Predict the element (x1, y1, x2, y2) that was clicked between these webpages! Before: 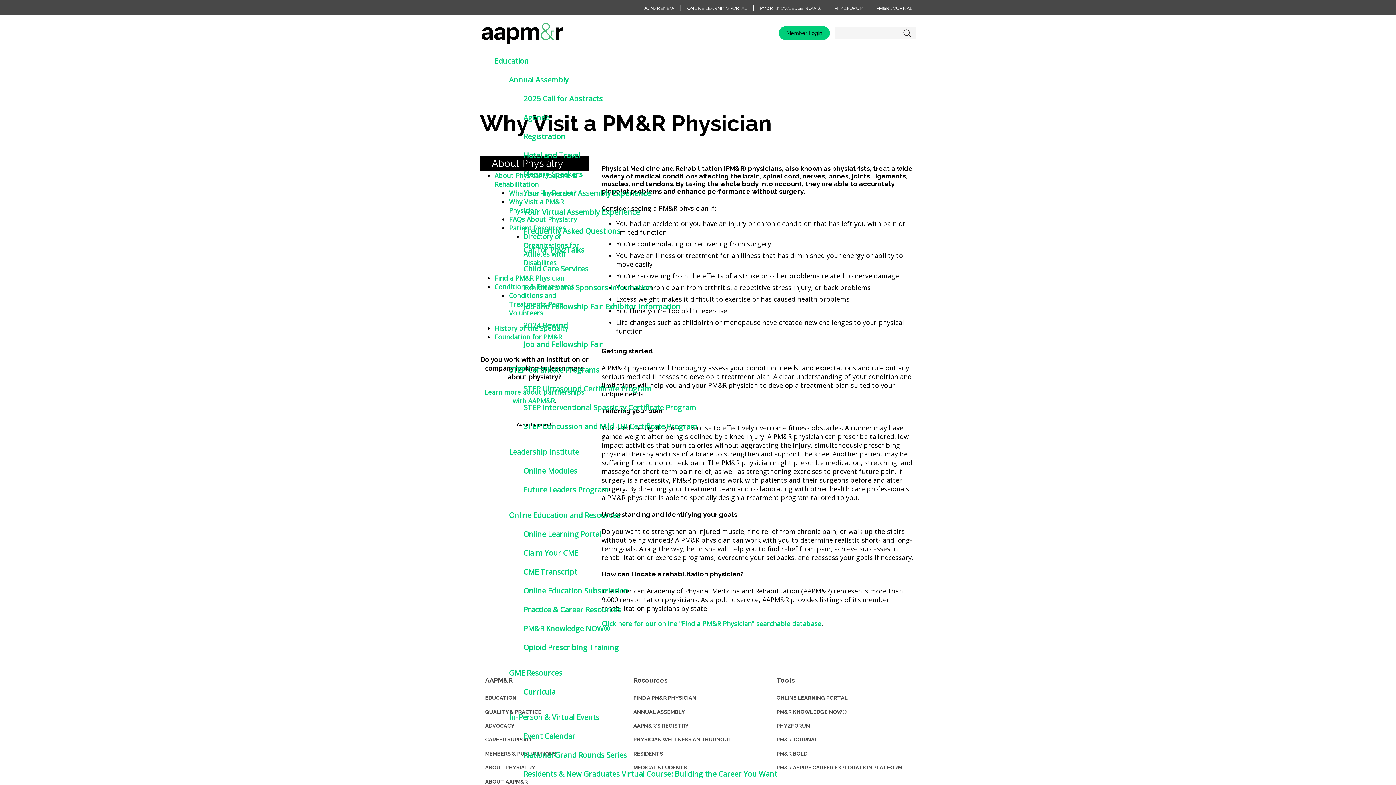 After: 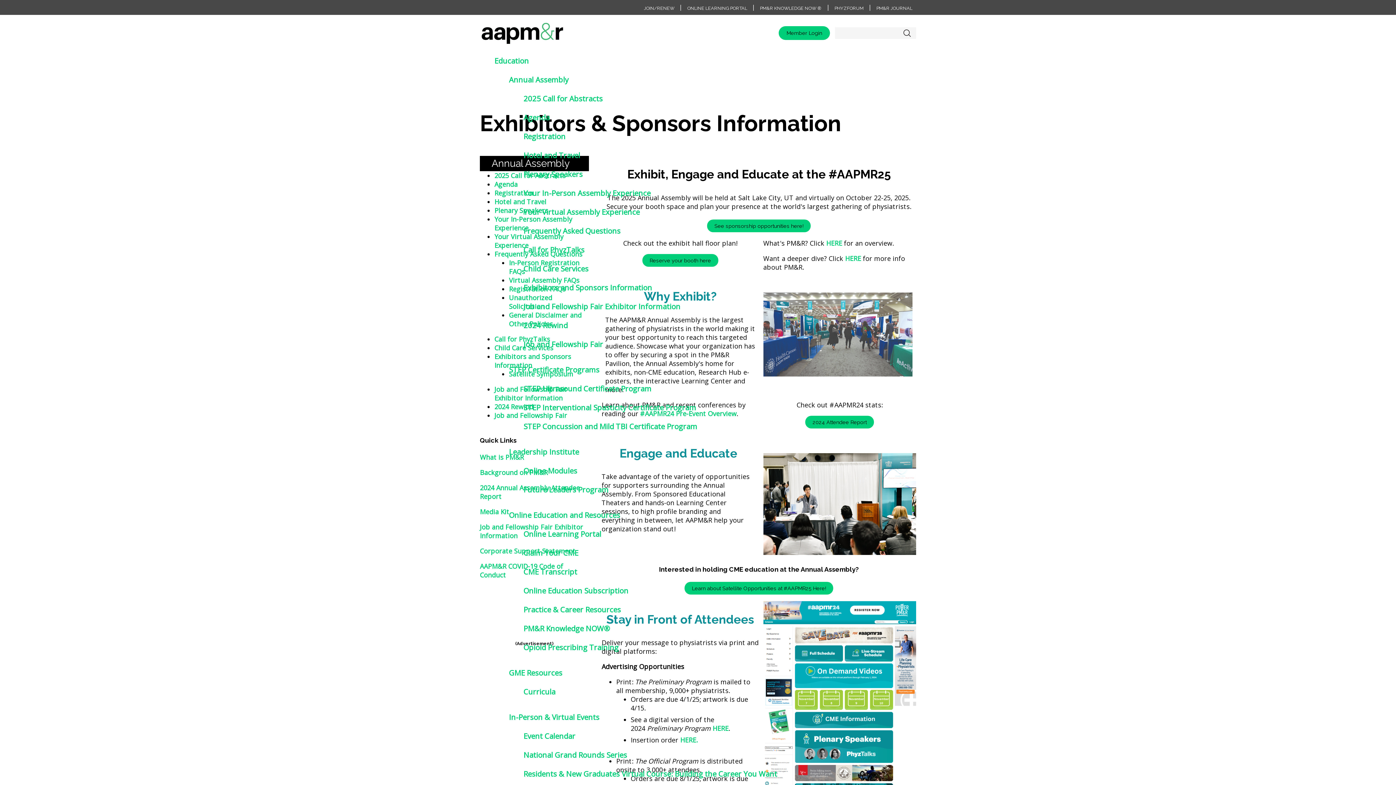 Action: bbox: (523, 282, 652, 292) label: Exhibitors and Sponsors Information